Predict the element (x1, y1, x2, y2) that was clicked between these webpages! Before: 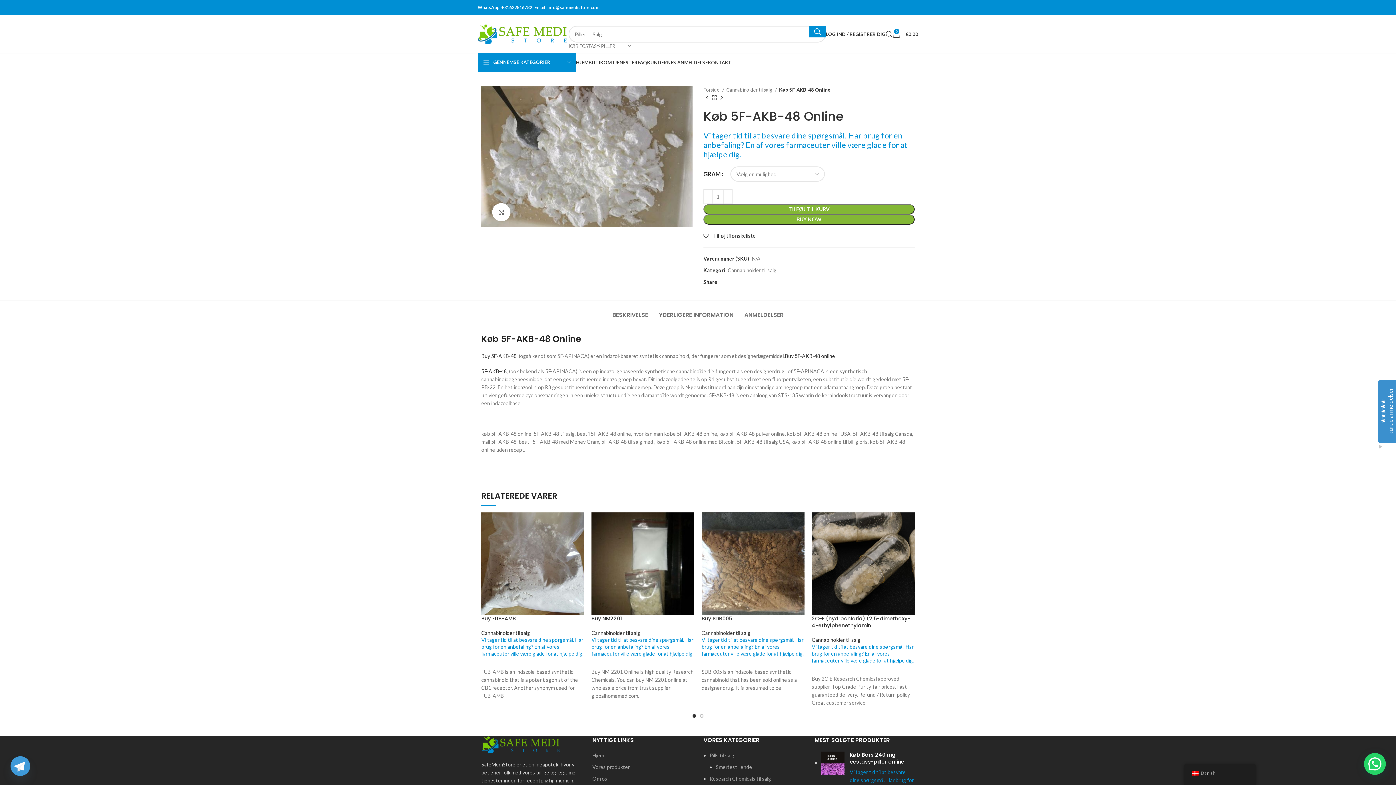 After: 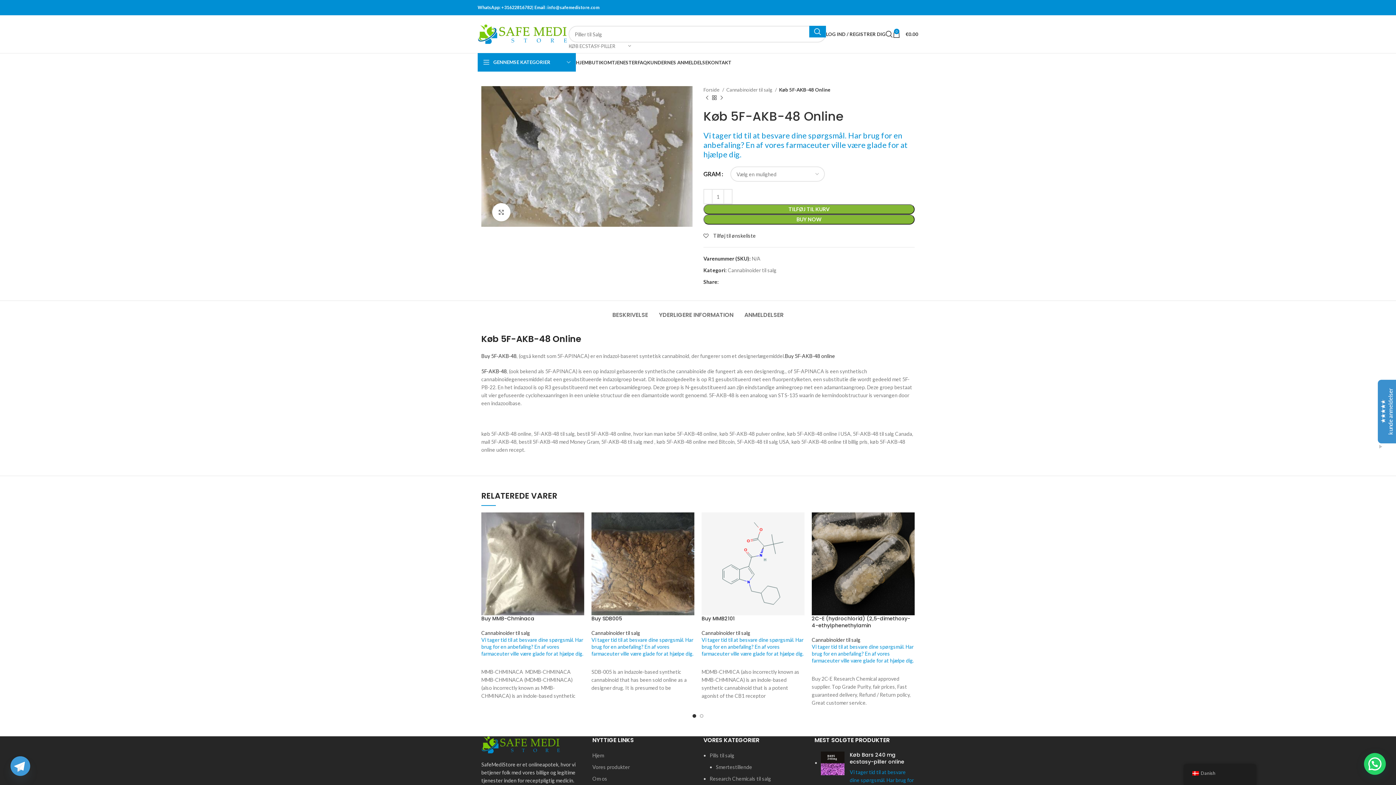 Action: bbox: (785, 353, 835, 359) label: Buy 5F-AKB-48 online